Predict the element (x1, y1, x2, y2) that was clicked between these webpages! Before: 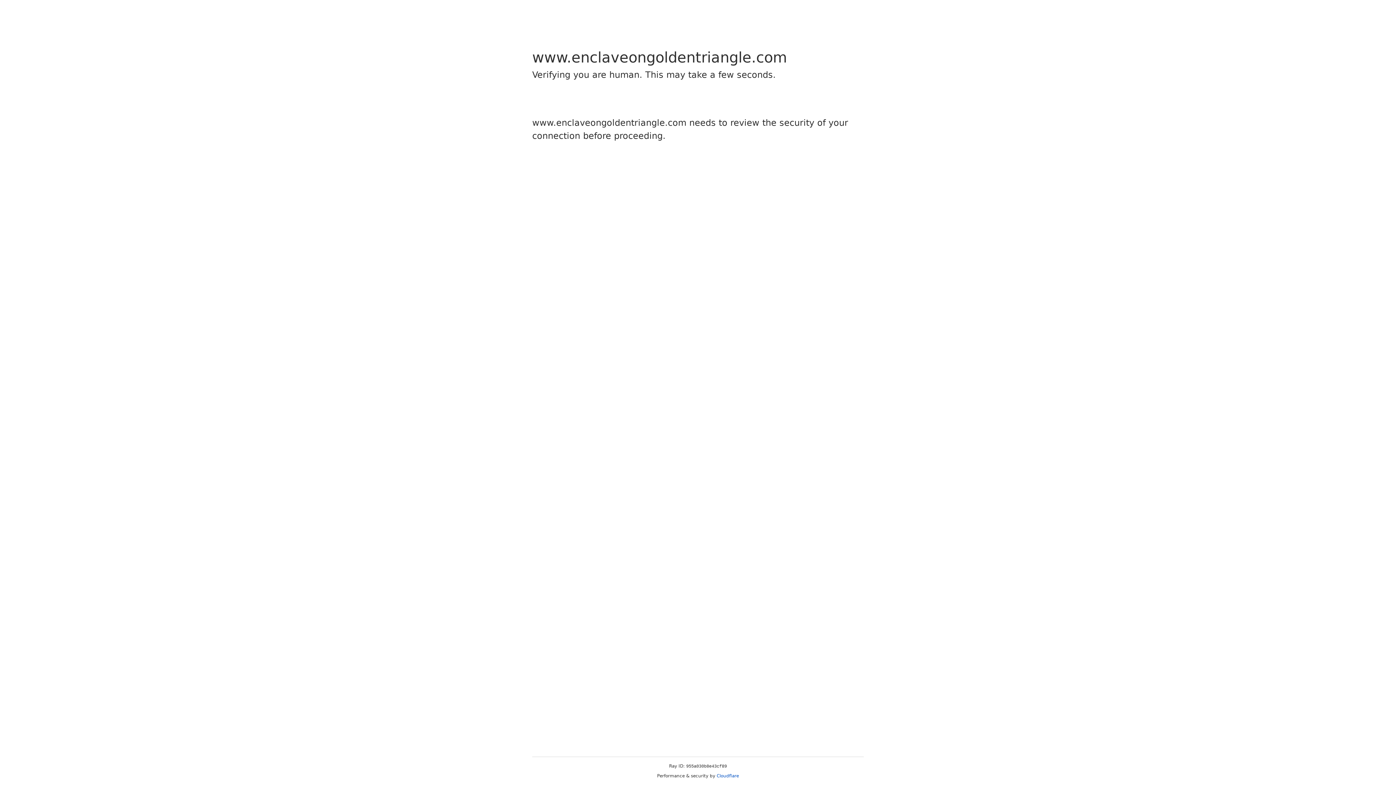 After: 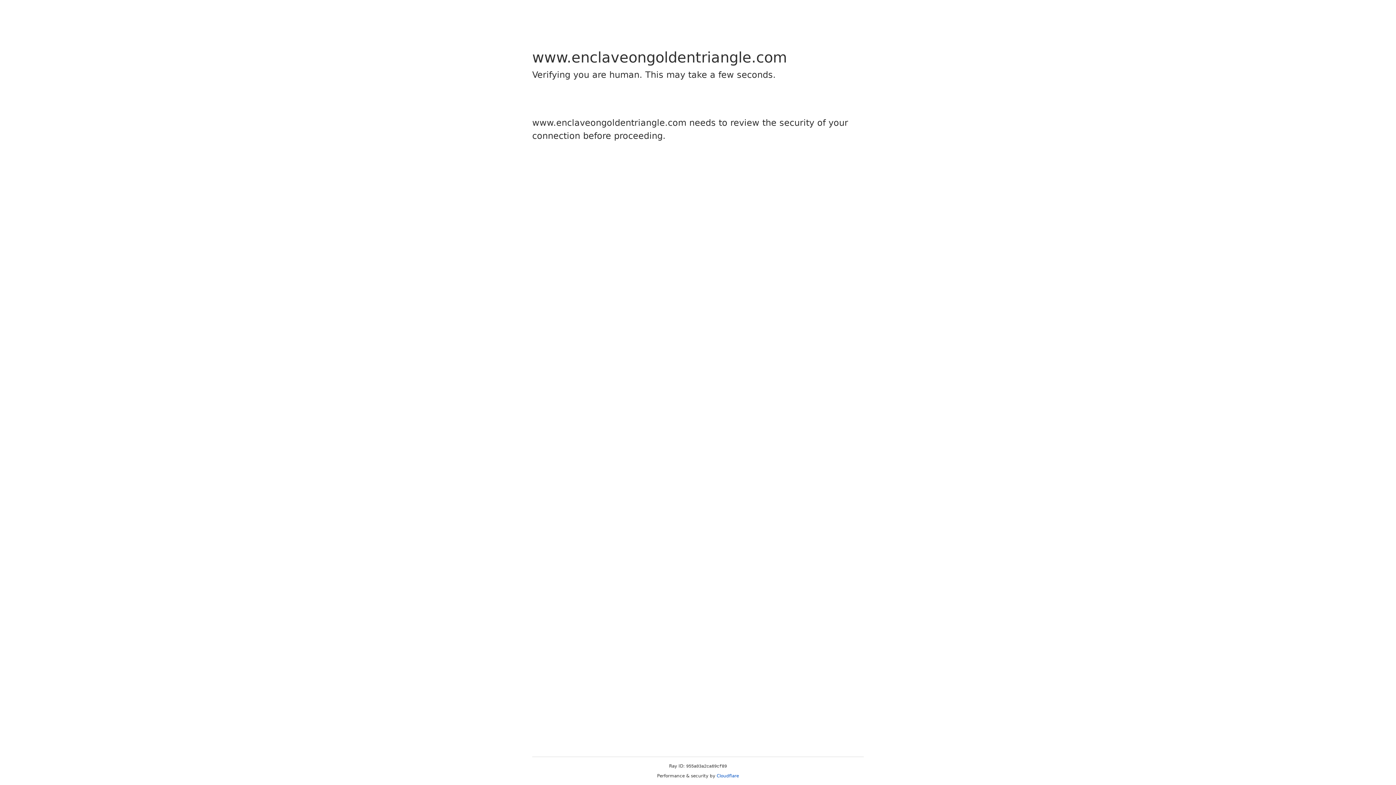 Action: bbox: (716, 773, 739, 778) label: Cloudflare